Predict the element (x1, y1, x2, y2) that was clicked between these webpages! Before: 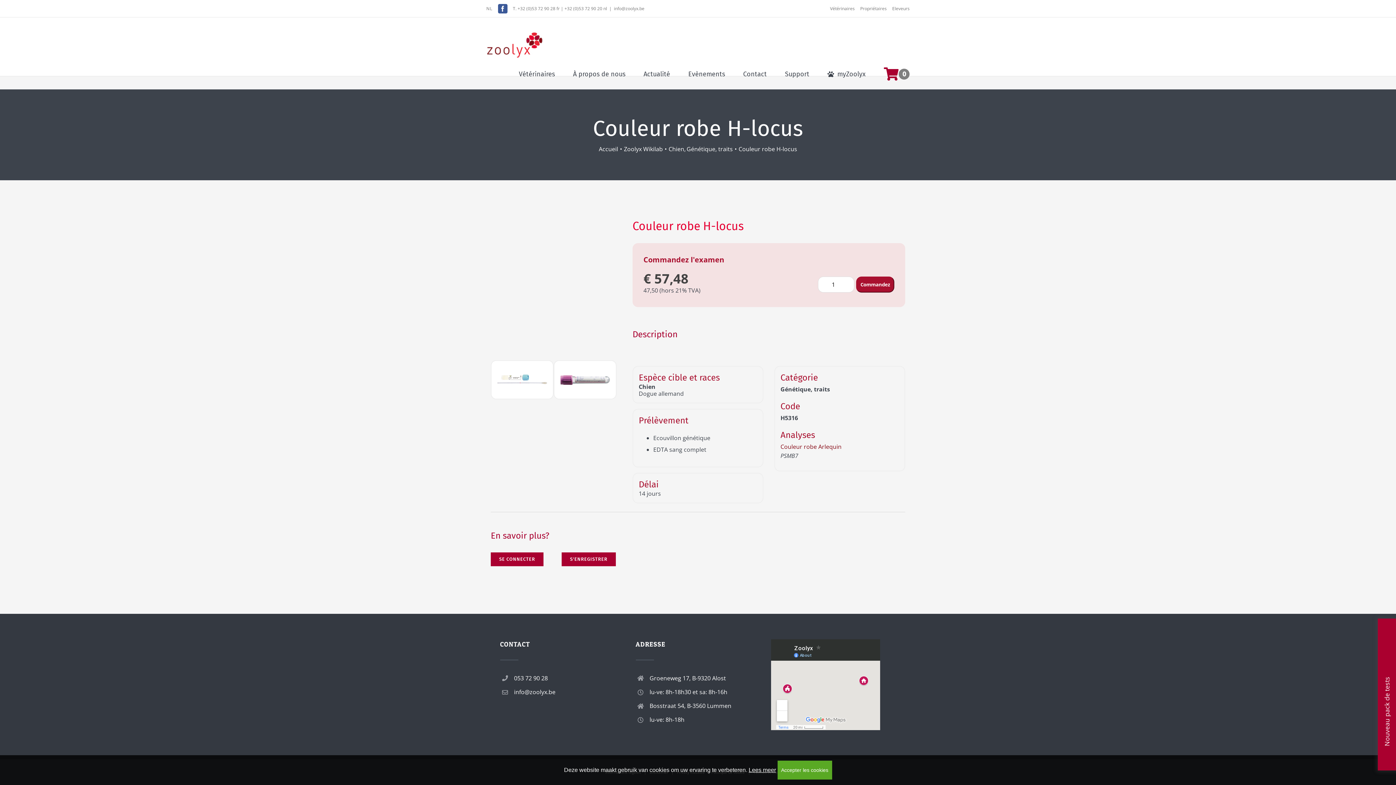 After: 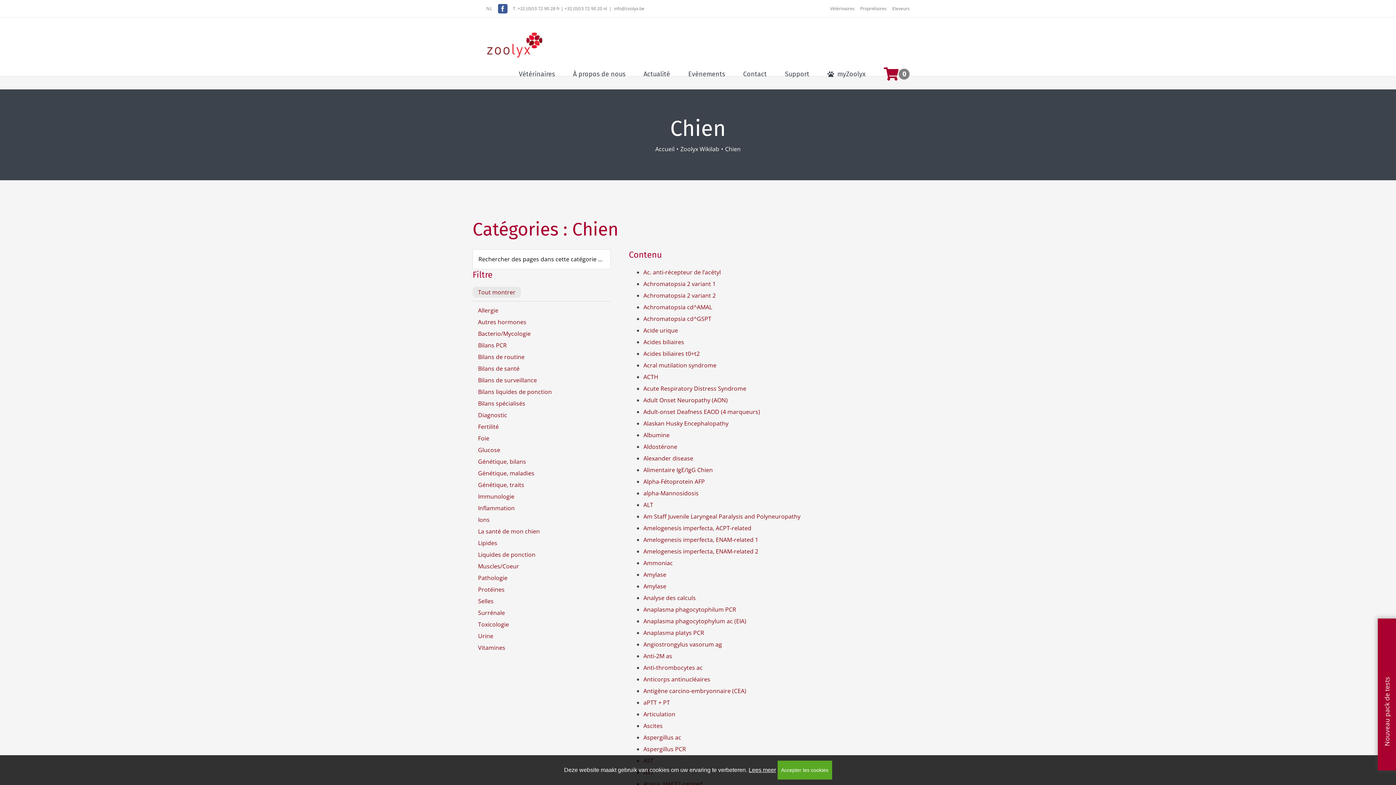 Action: bbox: (668, 145, 684, 153) label: Chien